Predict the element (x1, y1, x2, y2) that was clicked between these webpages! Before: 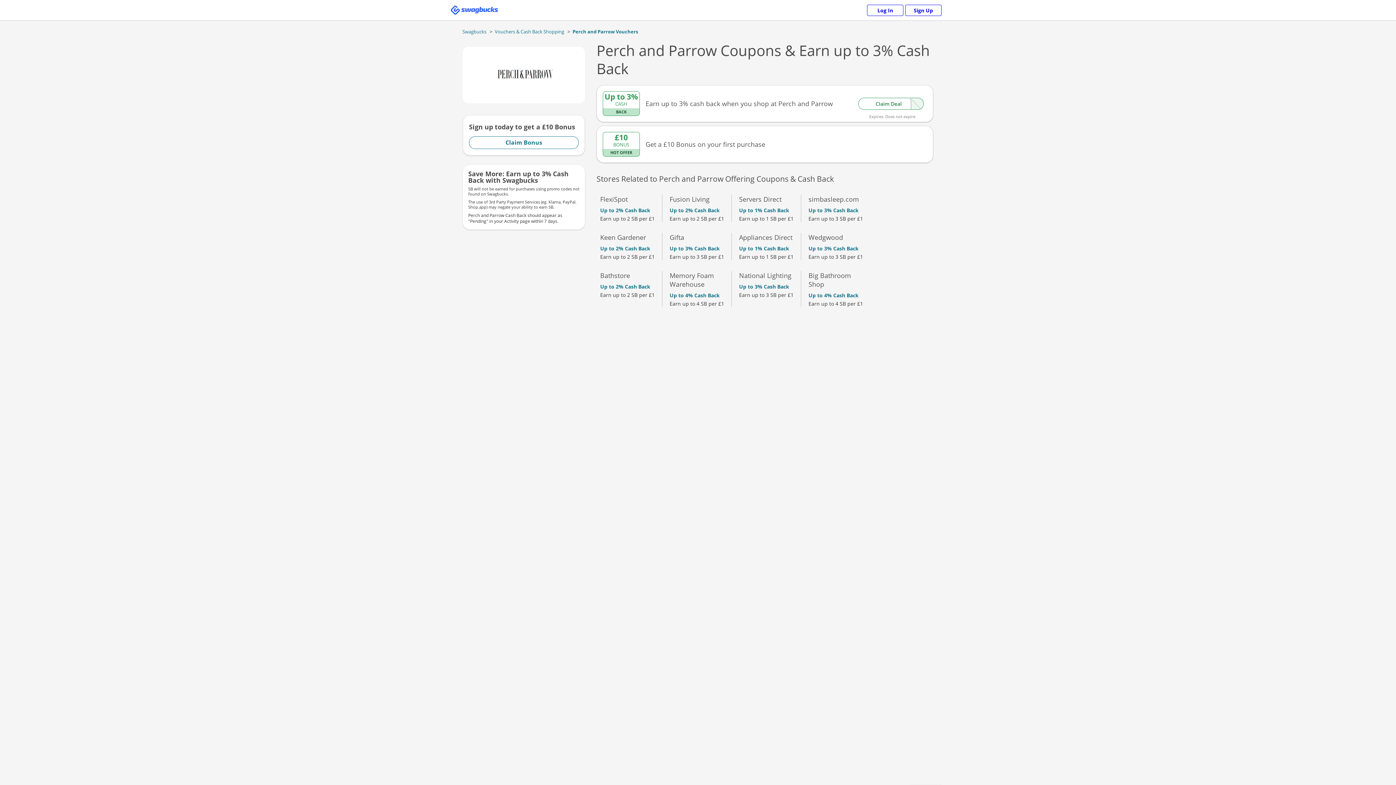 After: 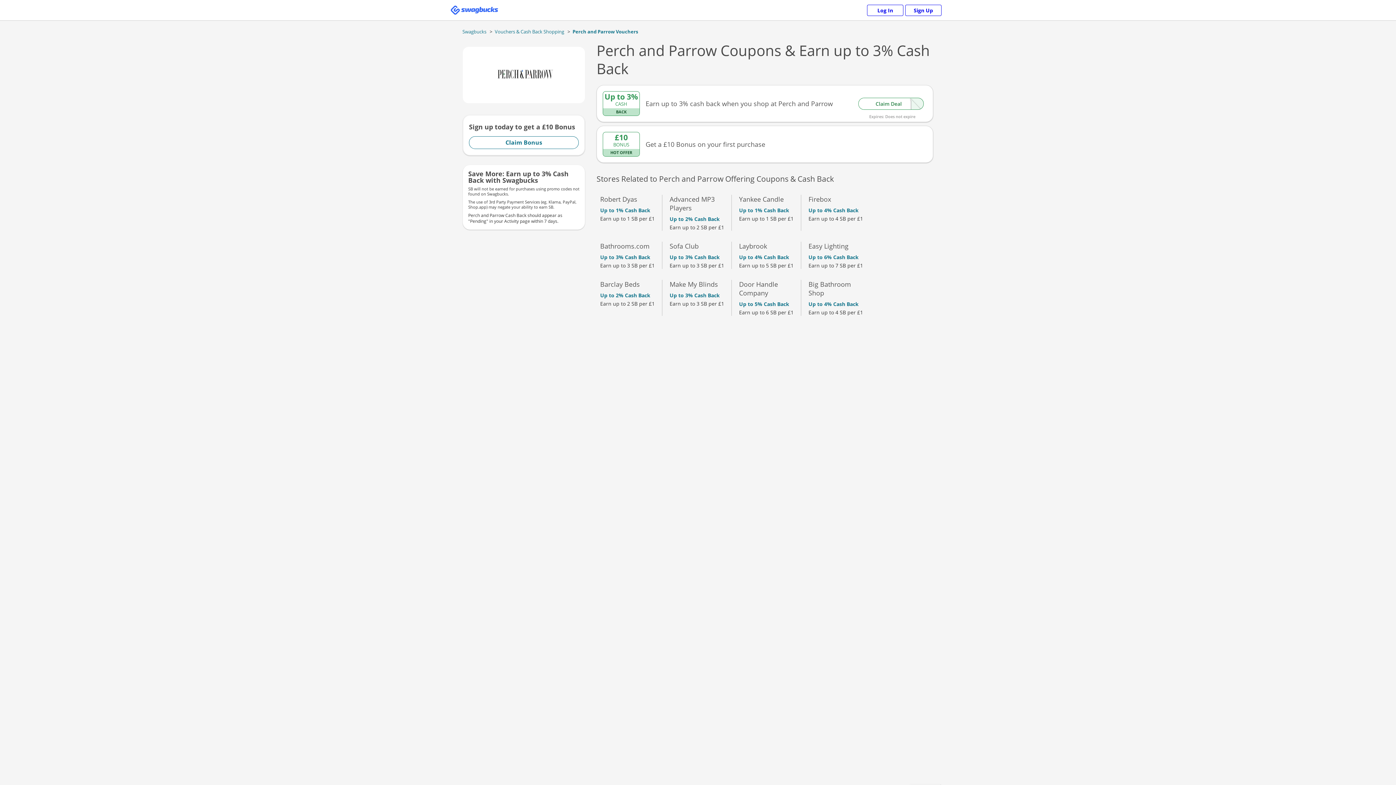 Action: bbox: (572, 23, 639, 40) label: Perch and Parrow Vouchers